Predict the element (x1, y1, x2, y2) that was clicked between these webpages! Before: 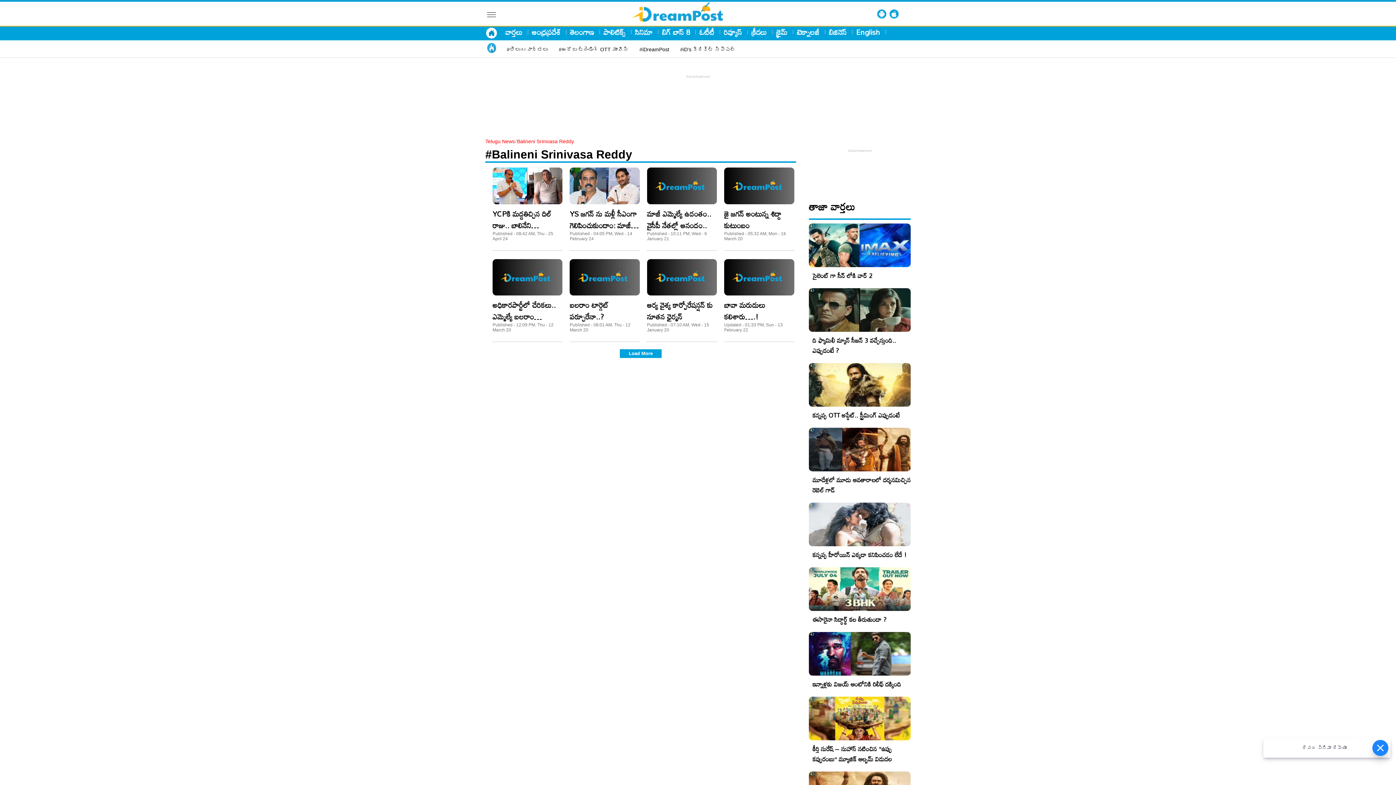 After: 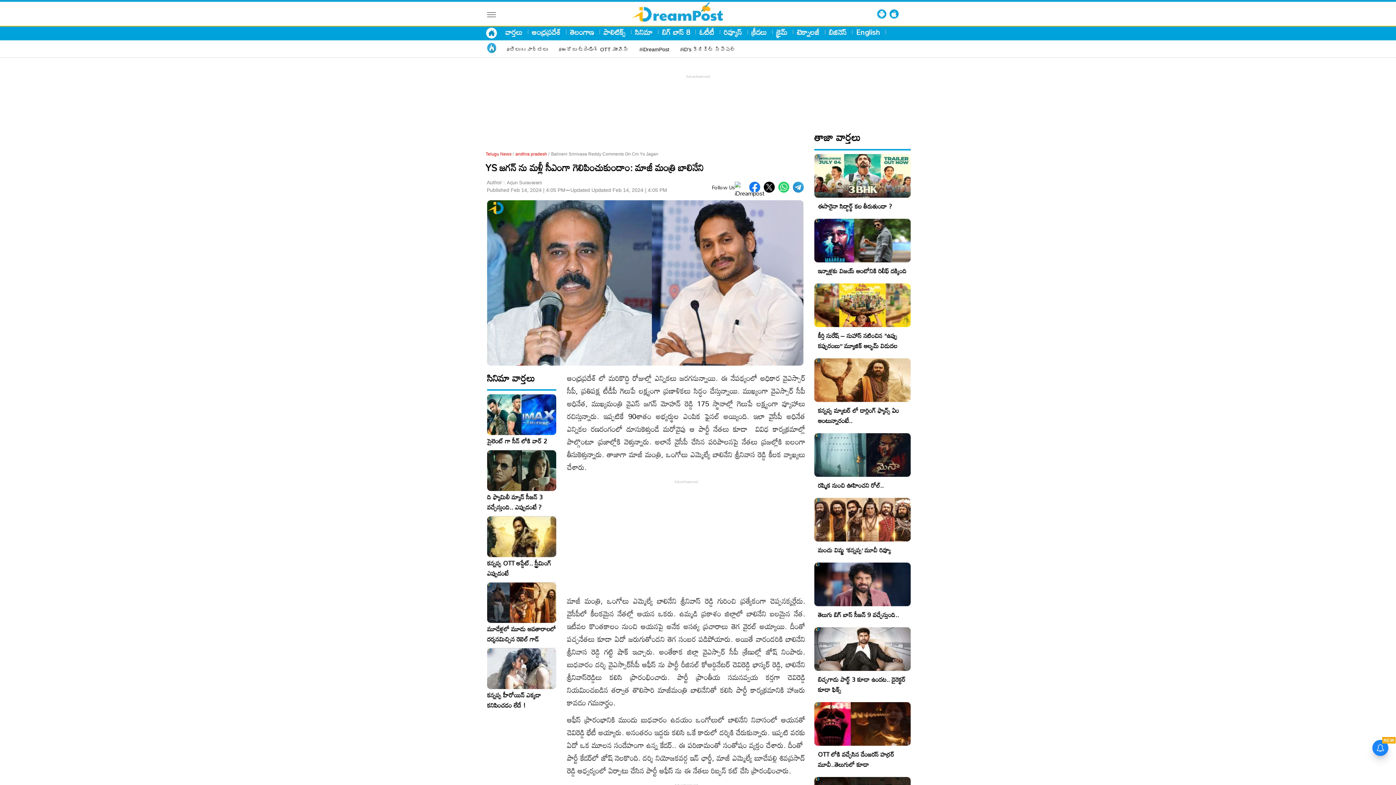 Action: label: YS జగన్ ను మళ్లీ సీఎంగా గెలిపించుకుందాం: మాజీ మంత్రి బాలినేని bbox: (569, 206, 636, 244)